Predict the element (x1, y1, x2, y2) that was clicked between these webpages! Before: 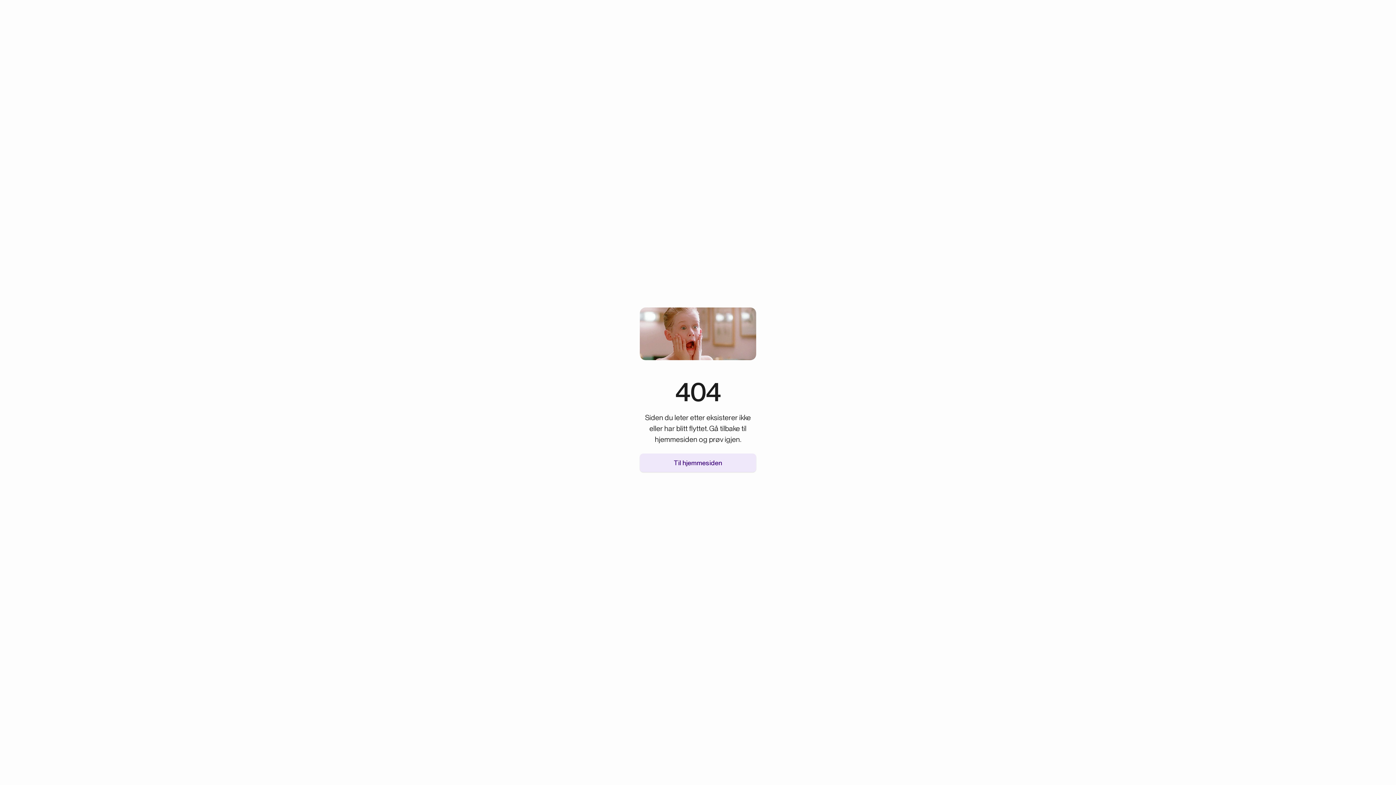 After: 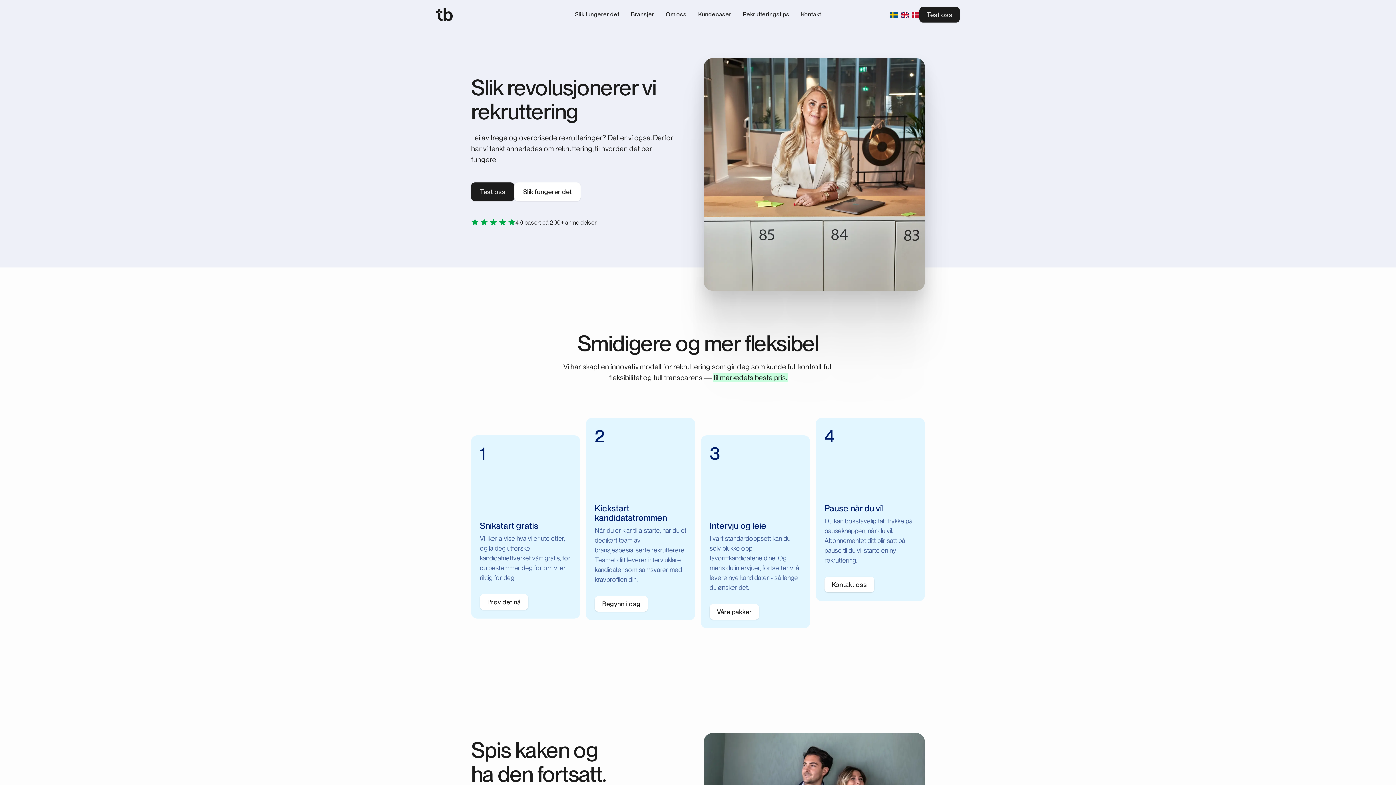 Action: bbox: (640, 453, 756, 472) label: Til hjemmesiden